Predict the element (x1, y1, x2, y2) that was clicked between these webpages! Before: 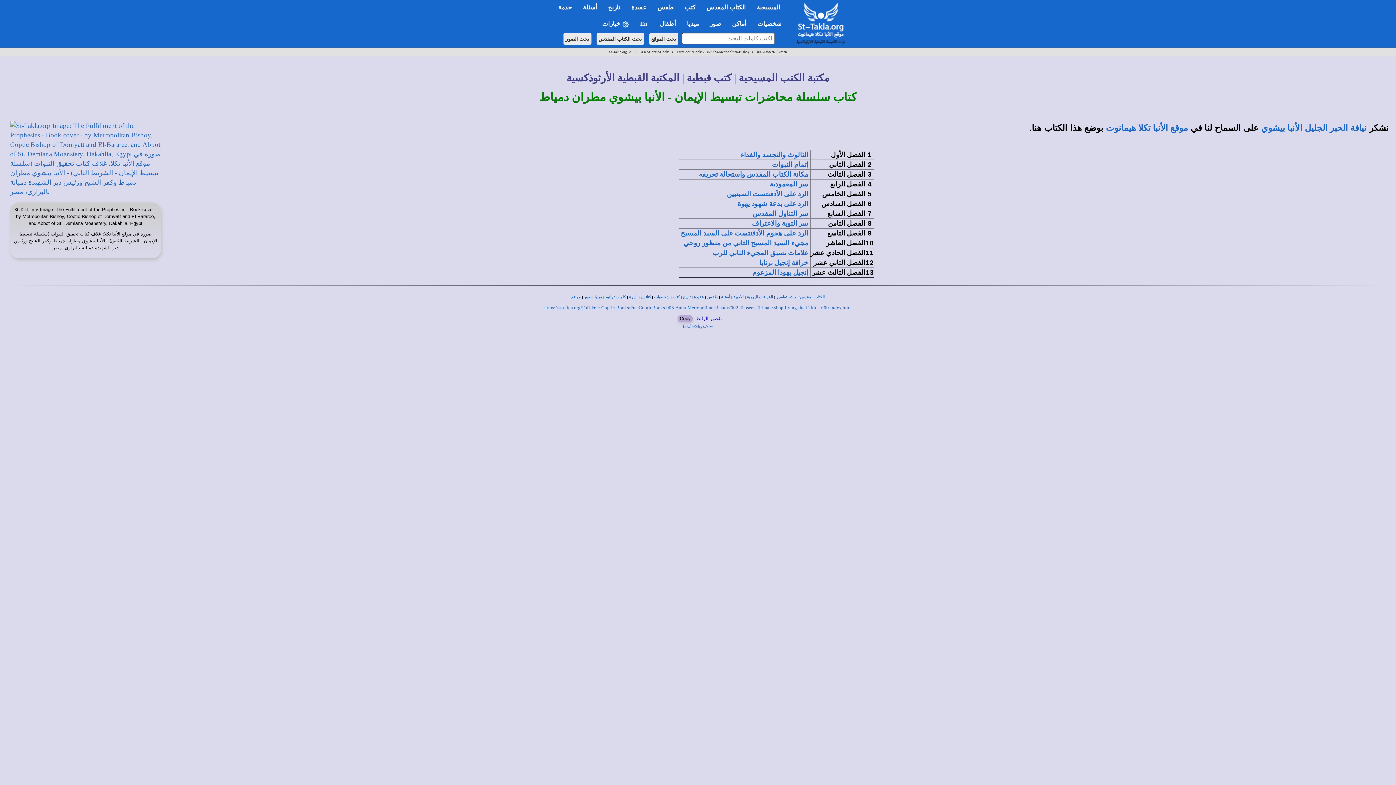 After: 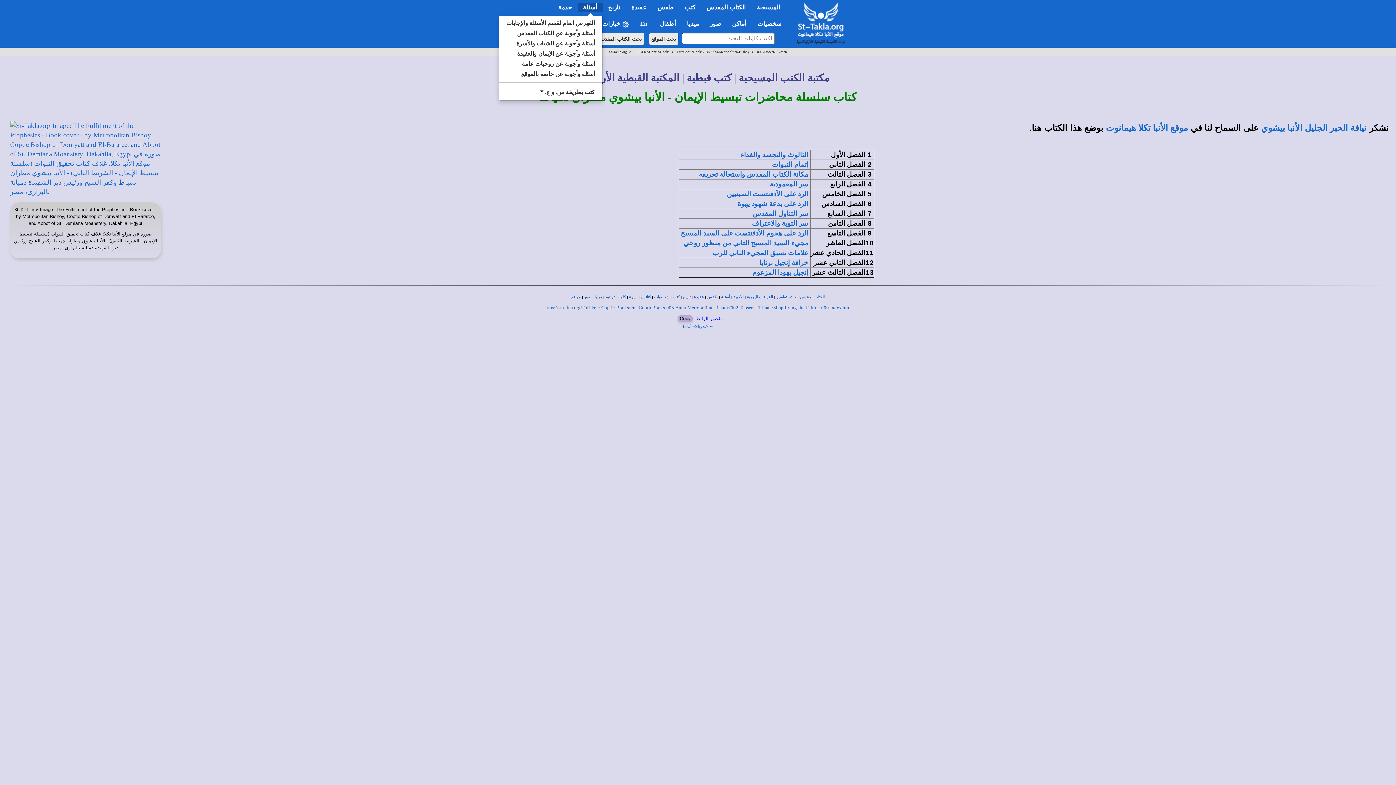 Action: label: أسئلة bbox: (577, 2, 602, 12)